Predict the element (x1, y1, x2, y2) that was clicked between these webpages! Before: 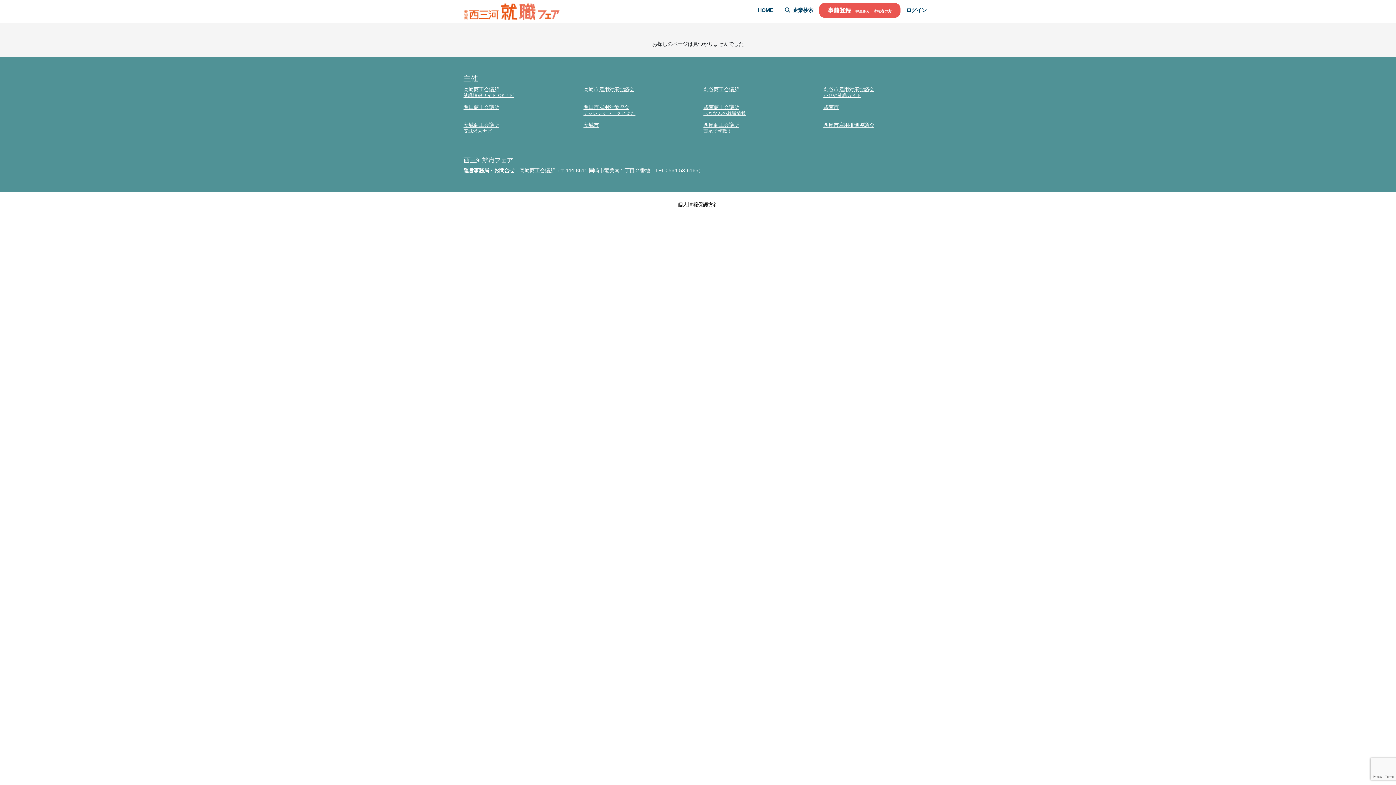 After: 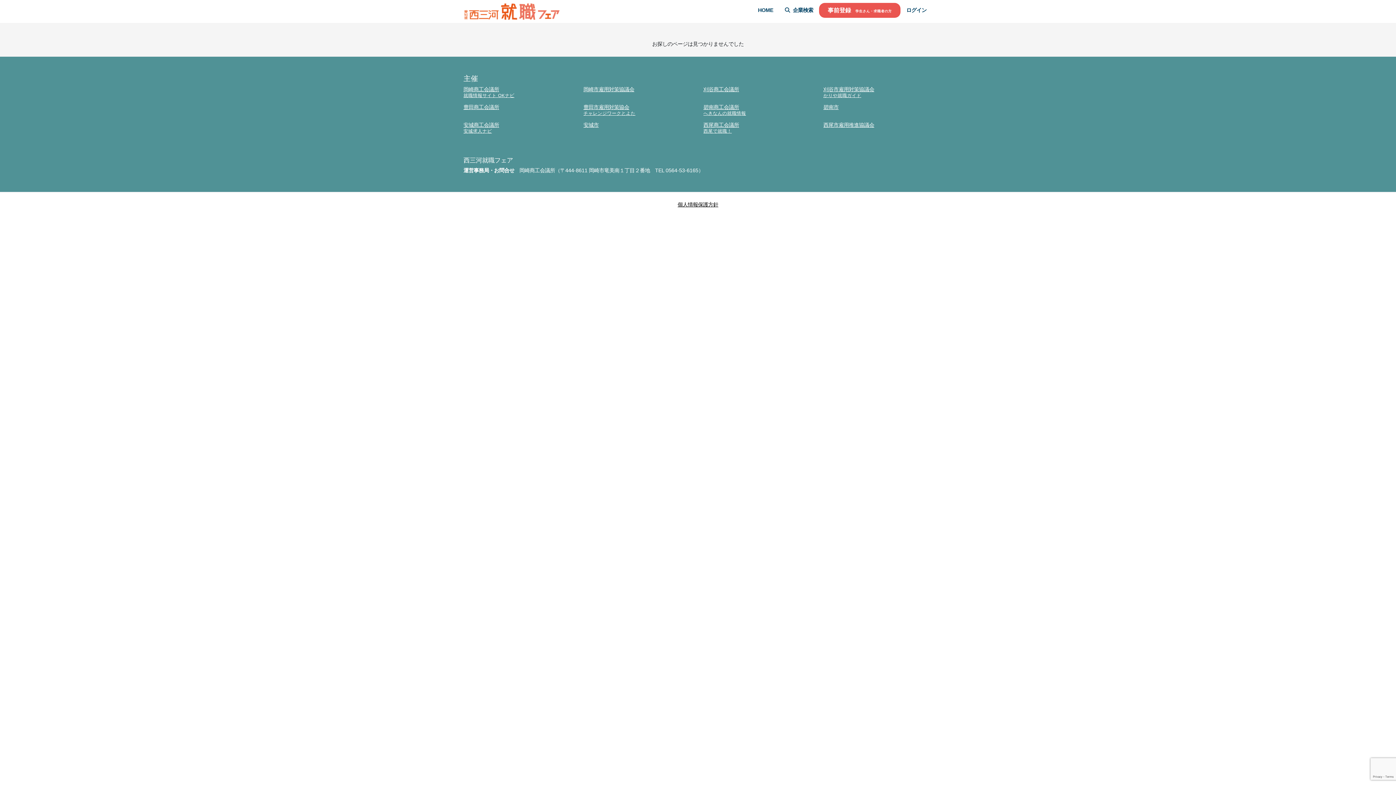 Action: label: 刈谷商工会議所 bbox: (703, 86, 739, 92)